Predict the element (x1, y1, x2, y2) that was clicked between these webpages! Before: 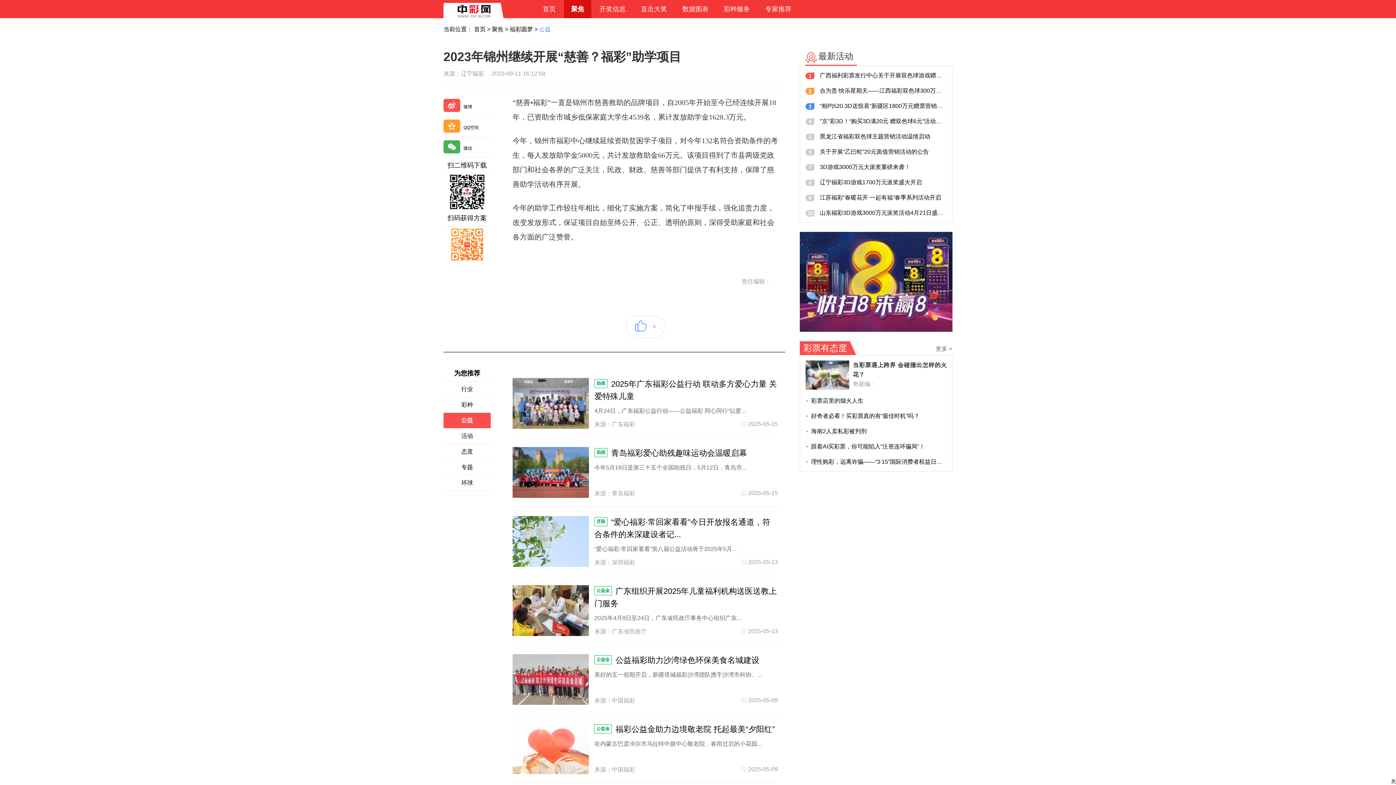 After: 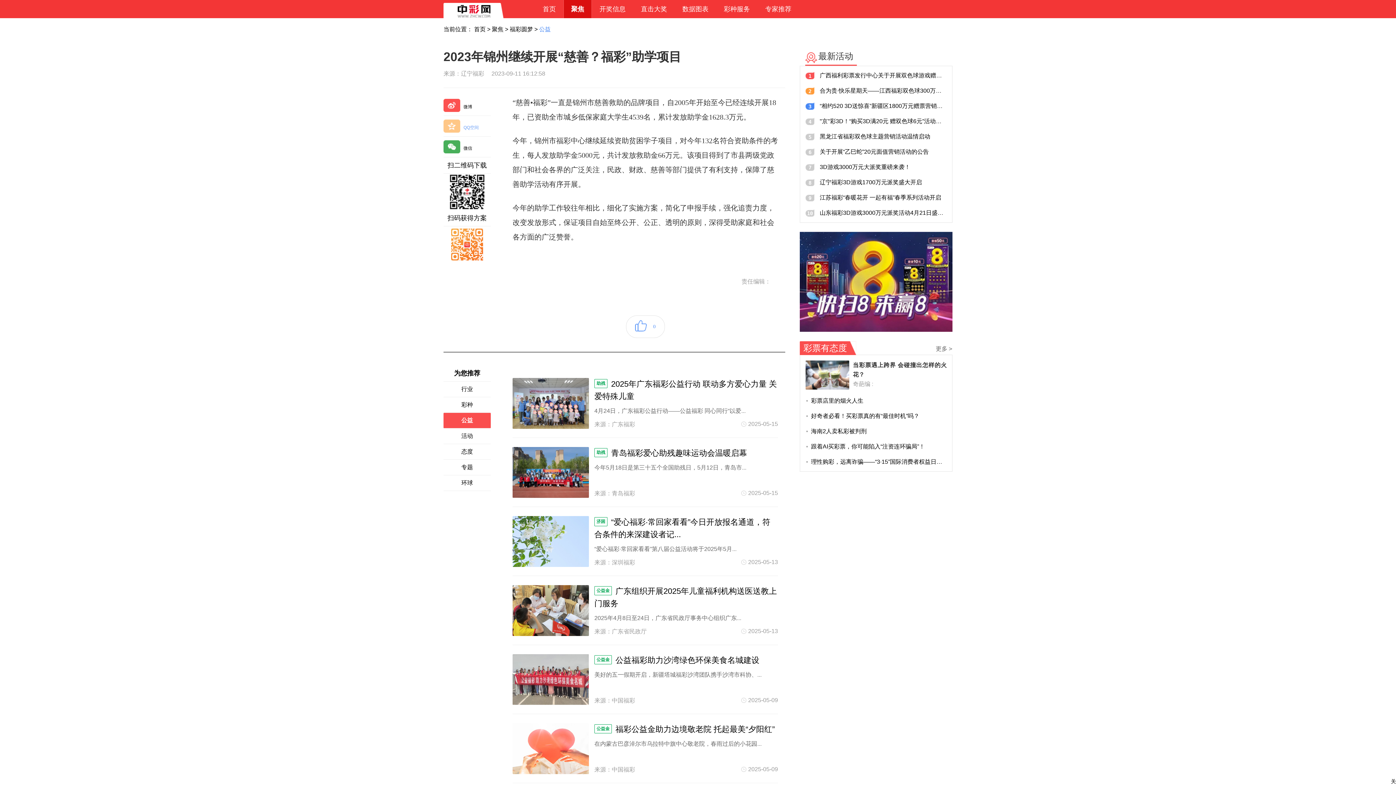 Action: label: QQ空间 bbox: (443, 119, 487, 132)